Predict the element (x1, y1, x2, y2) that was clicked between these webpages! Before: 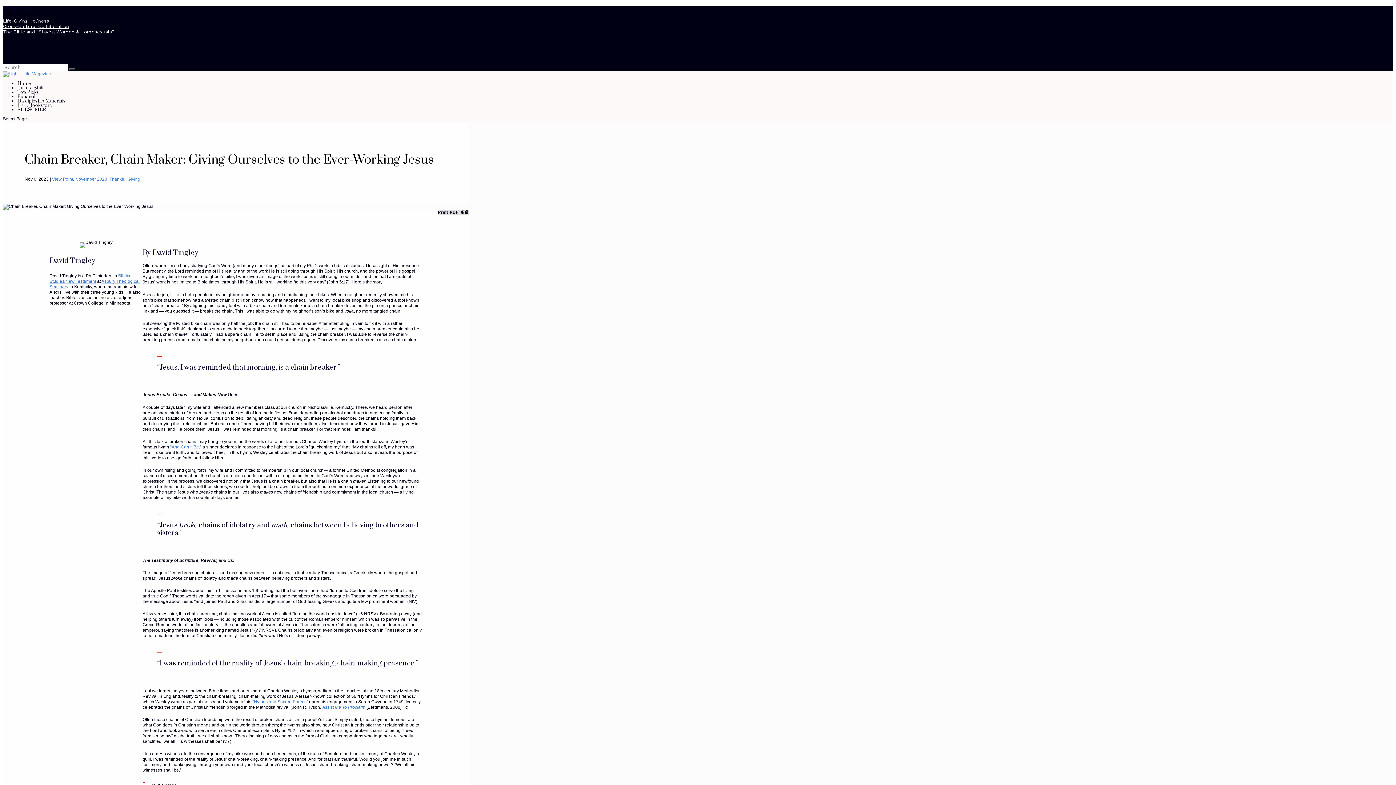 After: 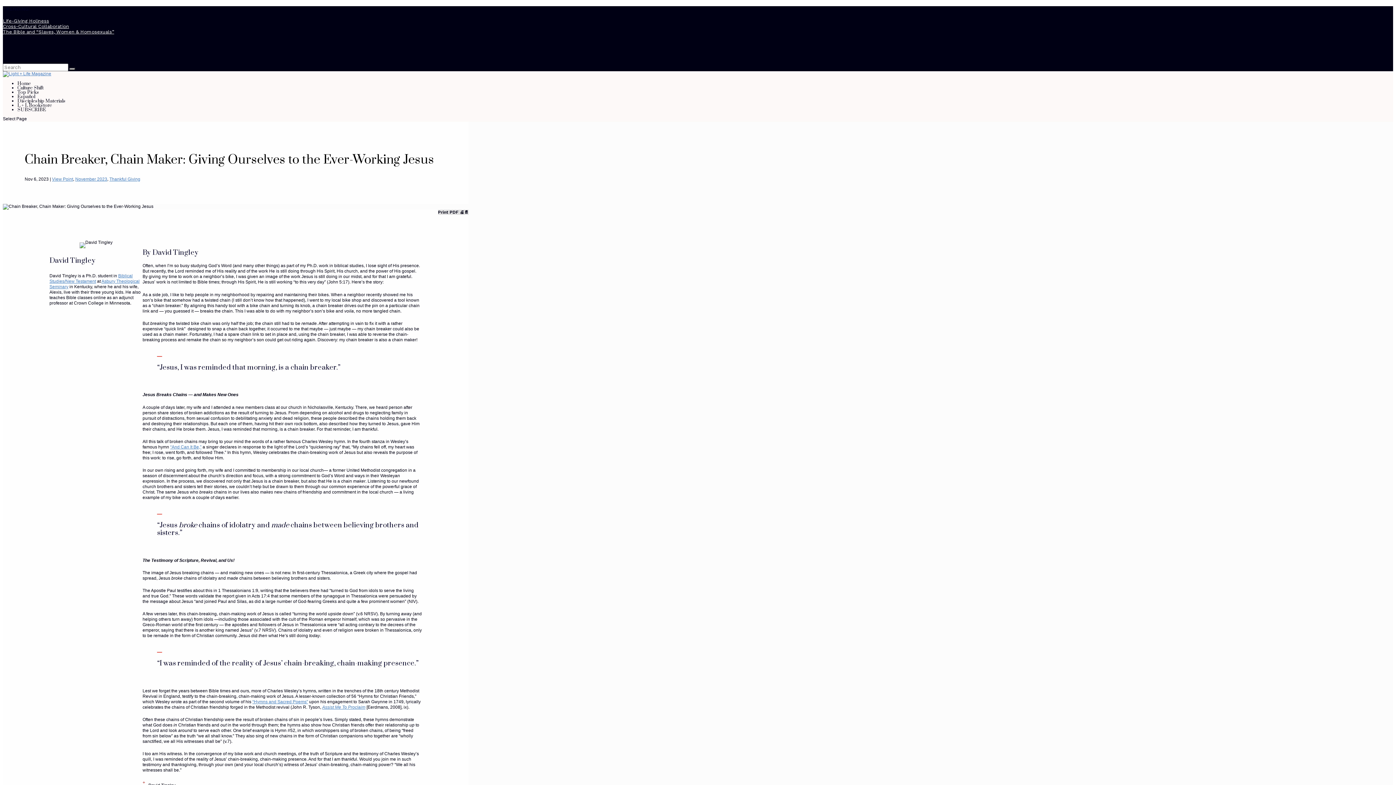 Action: bbox: (170, 444, 201, 449) label: “And Can It Be,”